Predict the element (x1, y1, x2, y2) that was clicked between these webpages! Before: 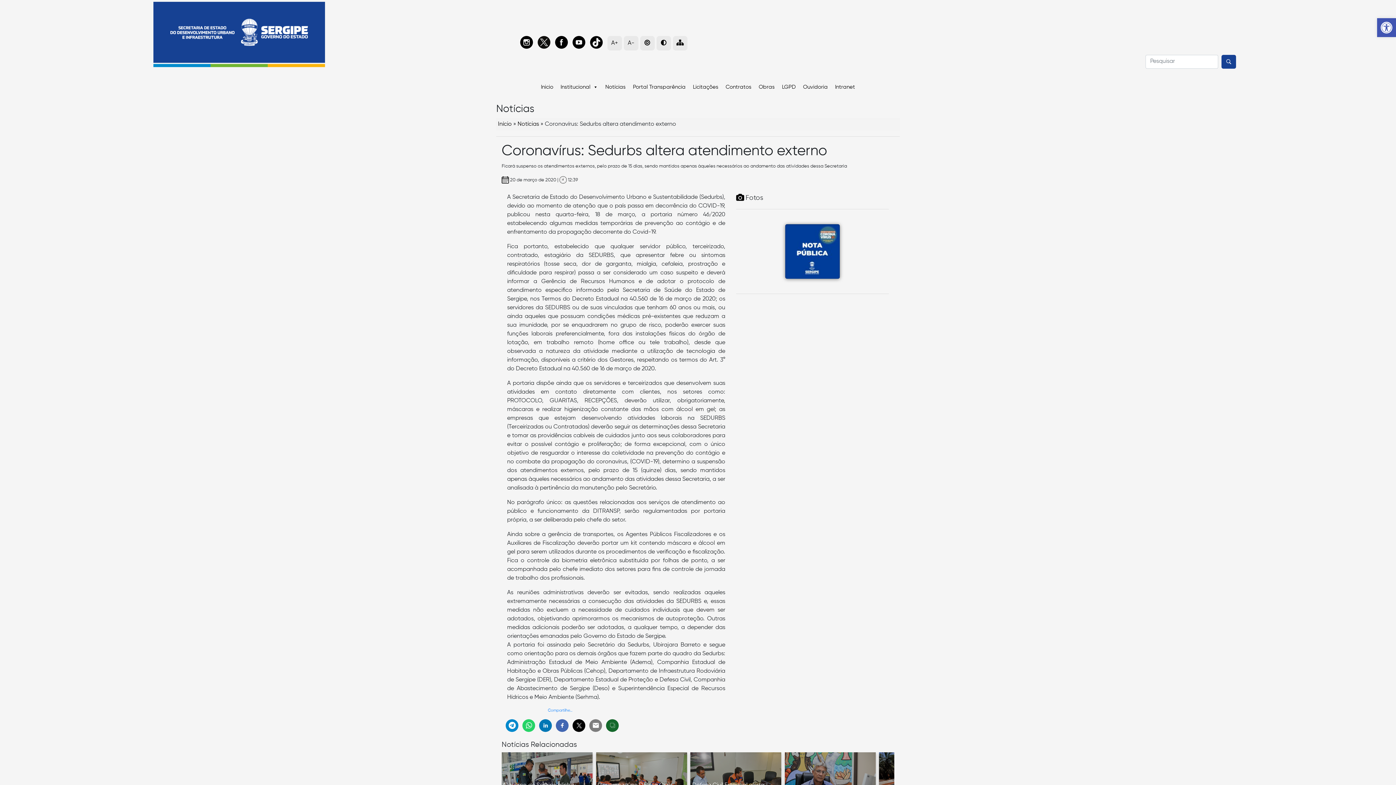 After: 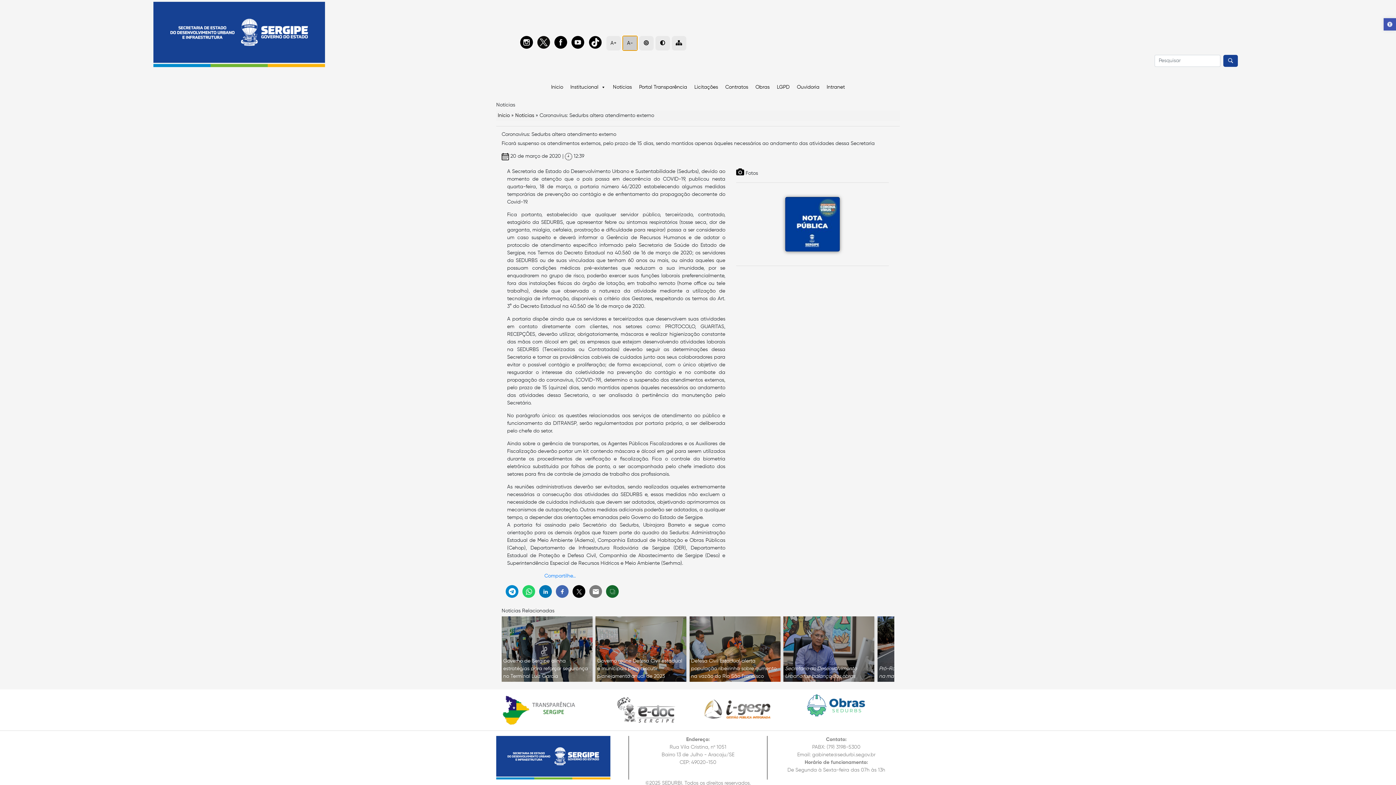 Action: bbox: (623, 36, 638, 50) label: A-